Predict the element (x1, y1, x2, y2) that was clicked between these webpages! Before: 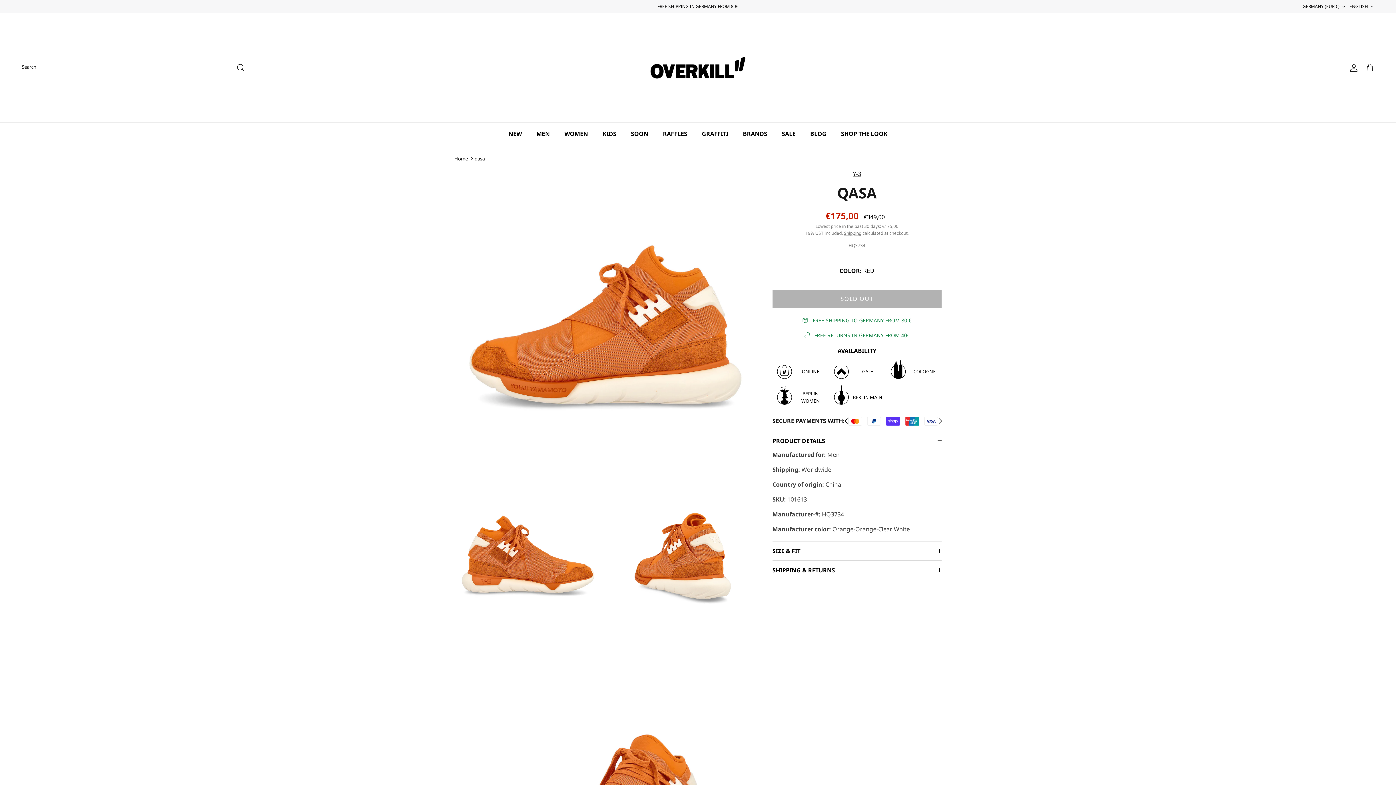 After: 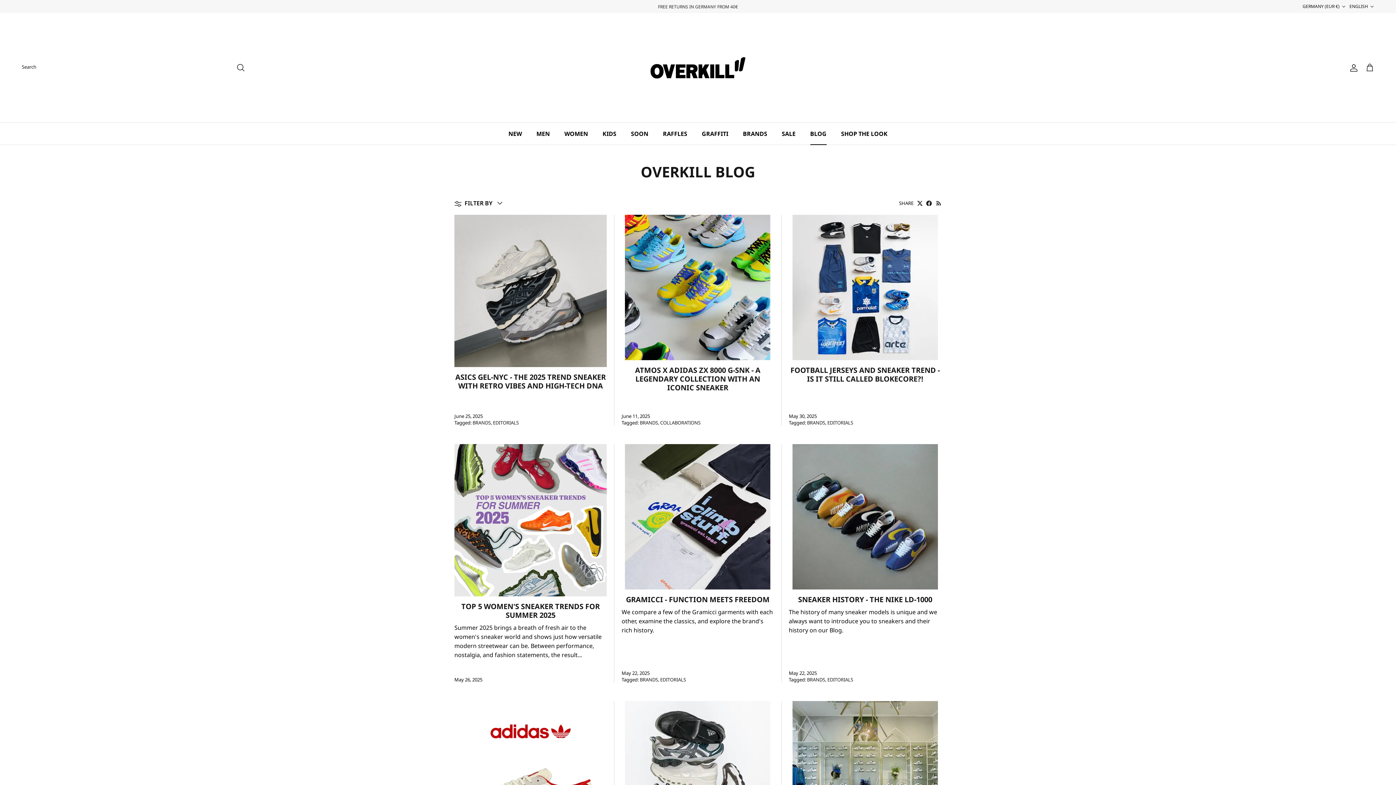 Action: label: BLOG bbox: (803, 123, 833, 144)